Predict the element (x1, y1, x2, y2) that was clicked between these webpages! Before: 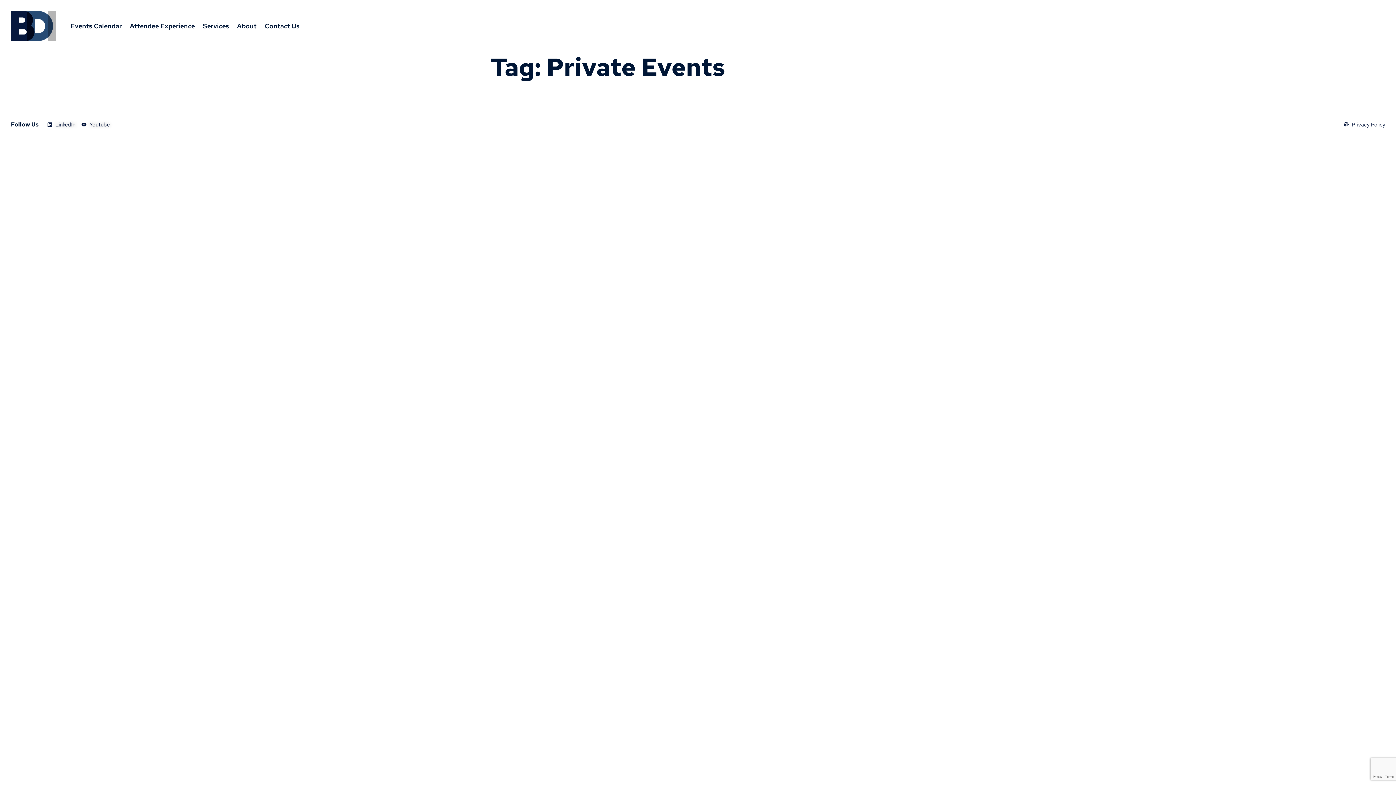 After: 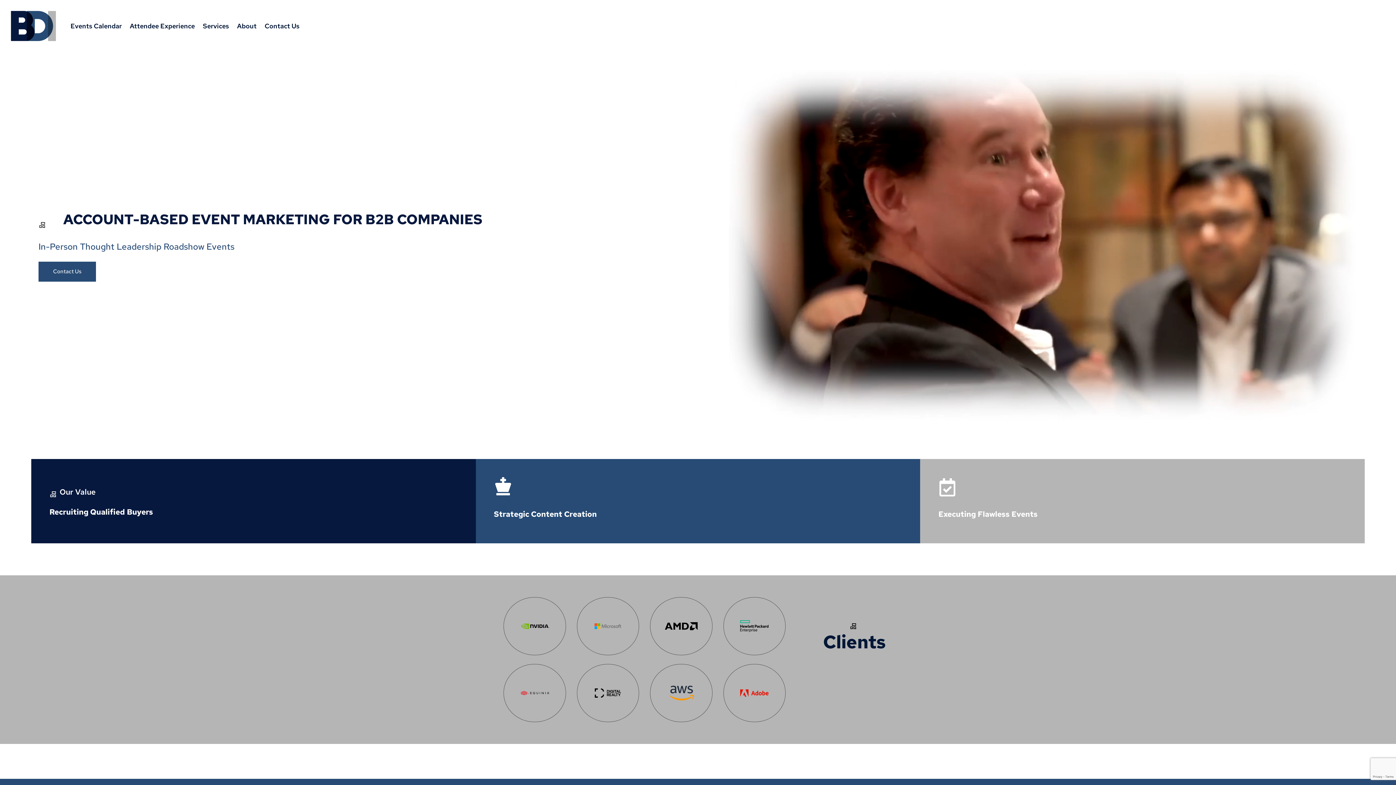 Action: bbox: (10, 10, 56, 40)